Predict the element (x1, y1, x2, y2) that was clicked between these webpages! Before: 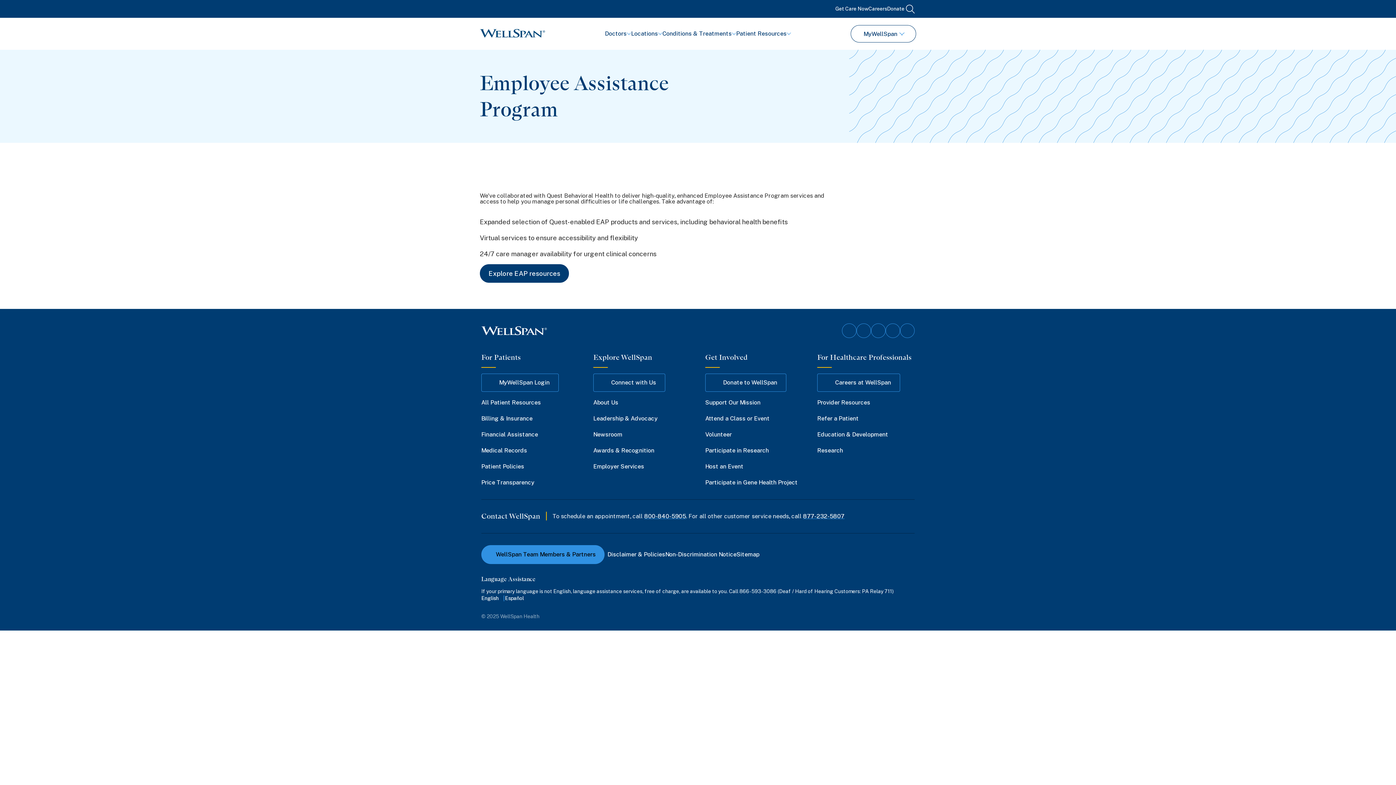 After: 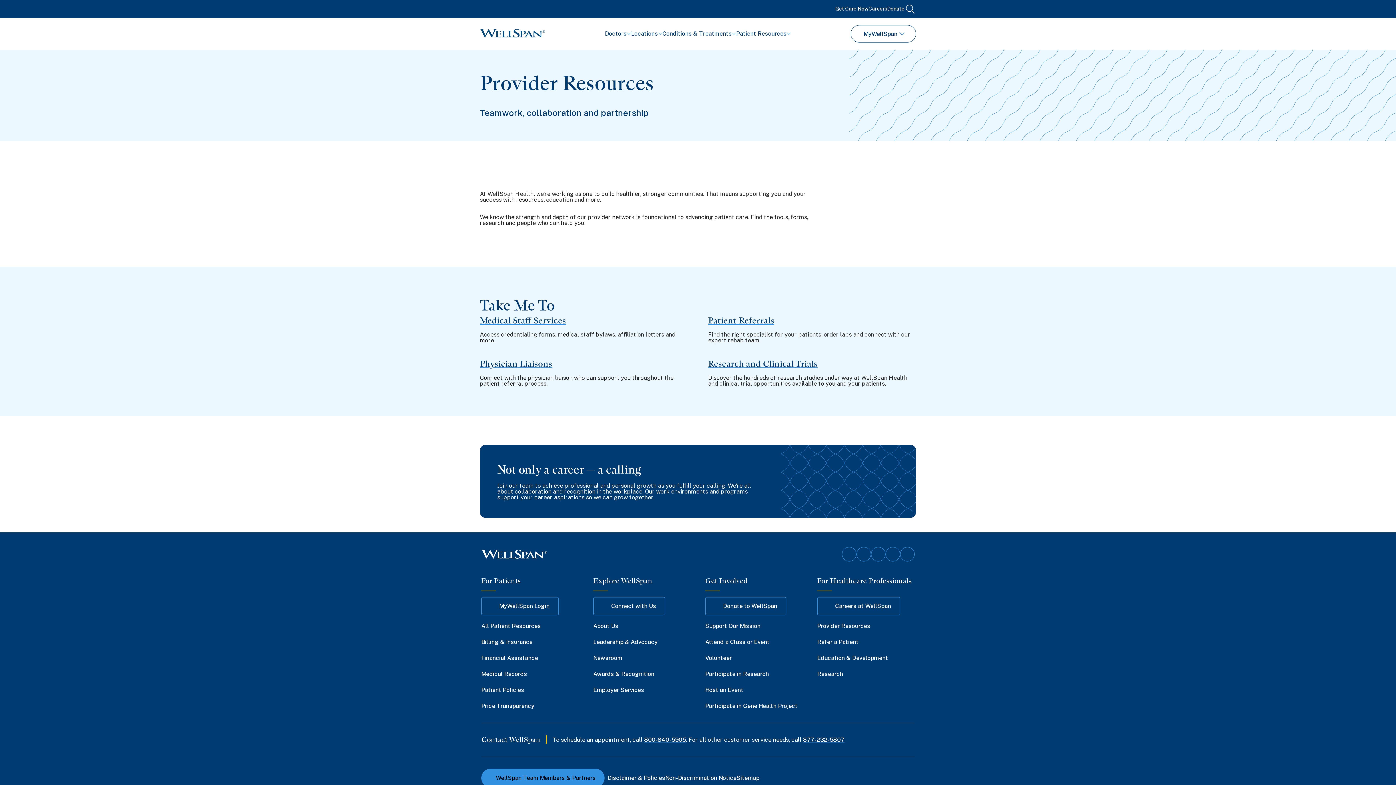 Action: bbox: (817, 397, 870, 408) label: Provider Resources